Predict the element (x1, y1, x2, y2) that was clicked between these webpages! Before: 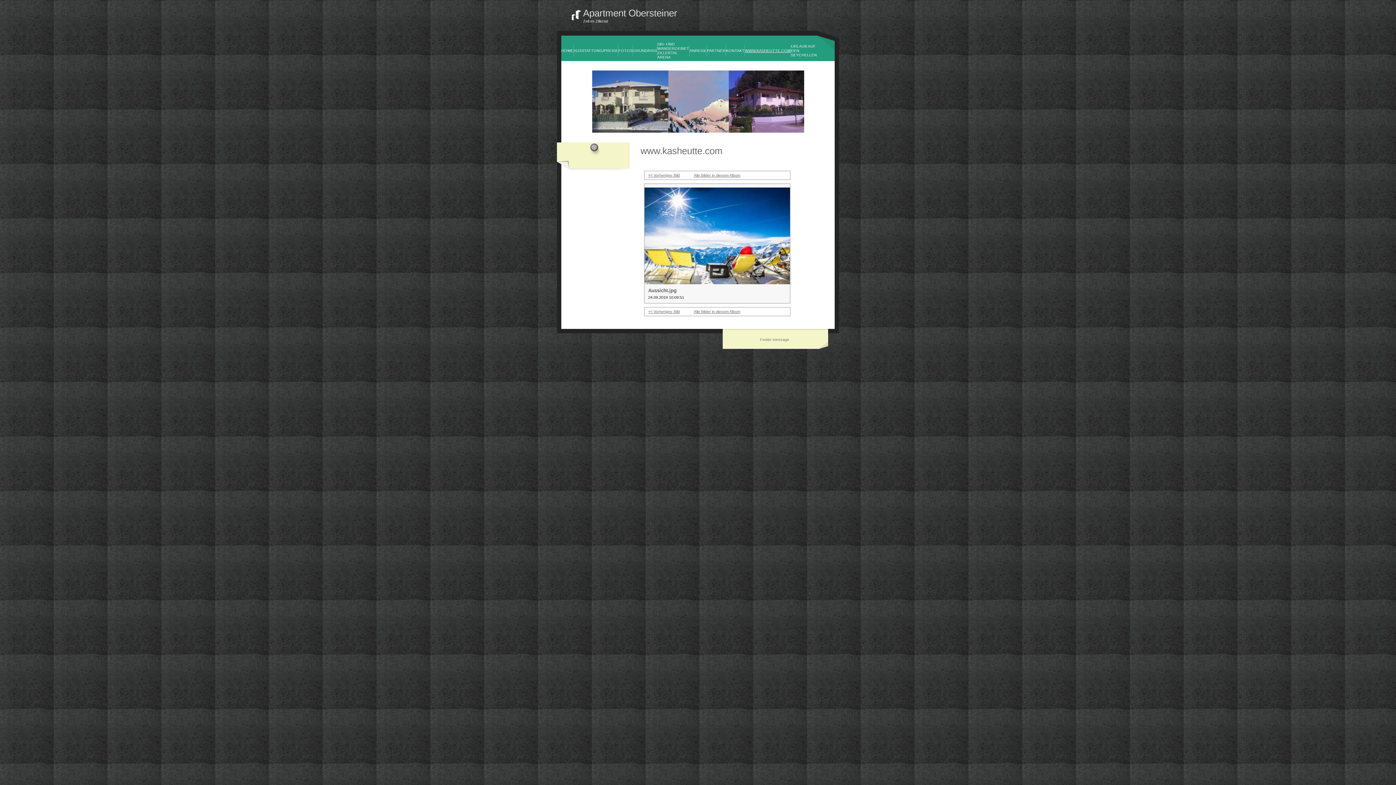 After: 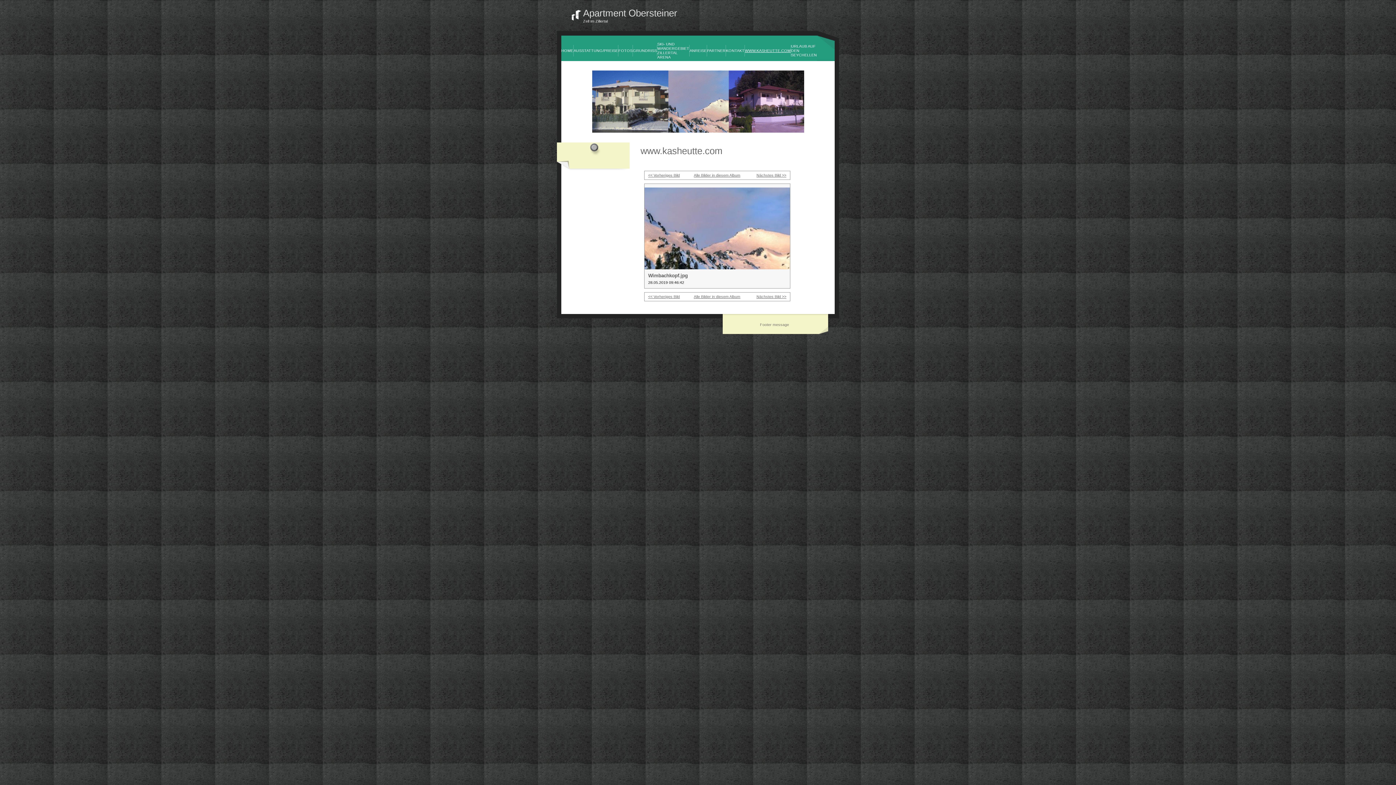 Action: bbox: (648, 309, 680, 313) label: << Vorheriges Bild